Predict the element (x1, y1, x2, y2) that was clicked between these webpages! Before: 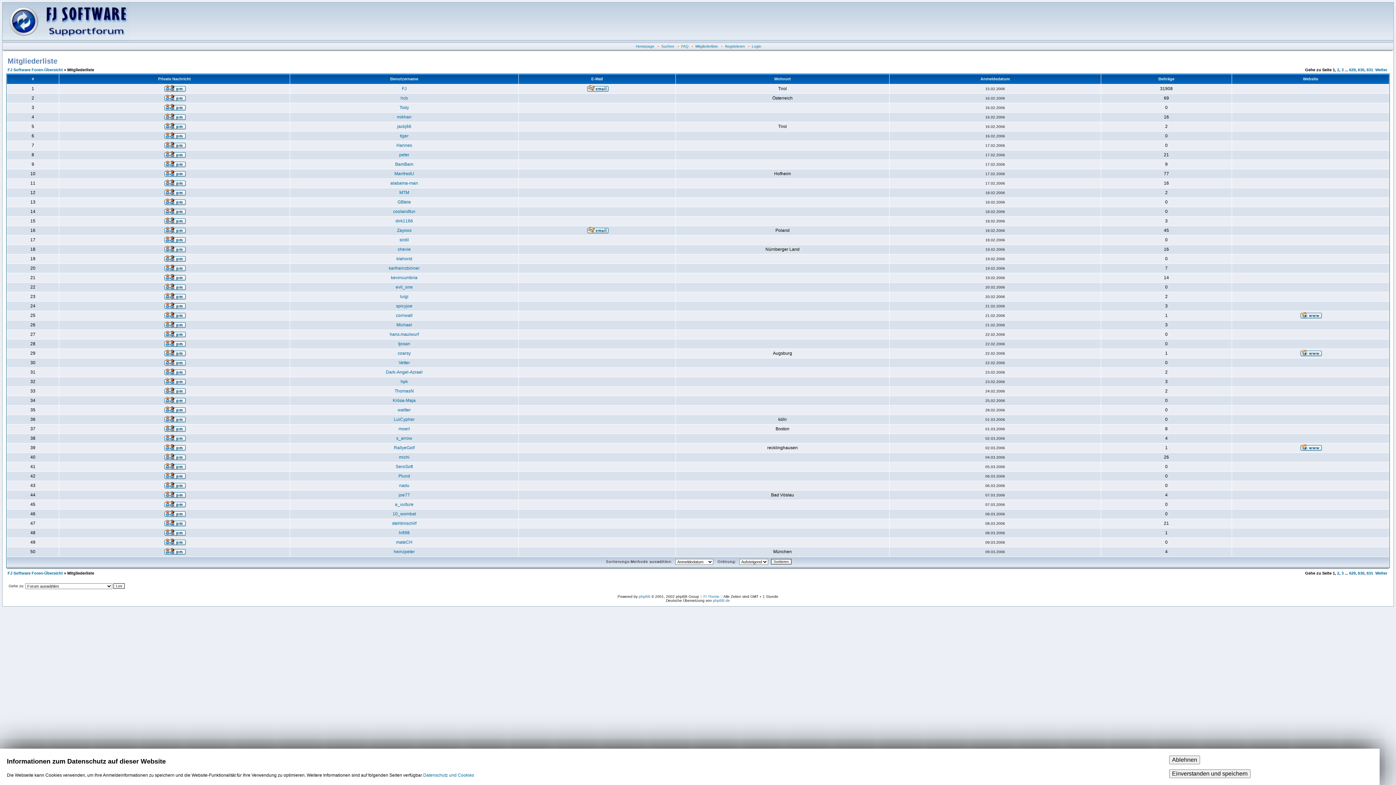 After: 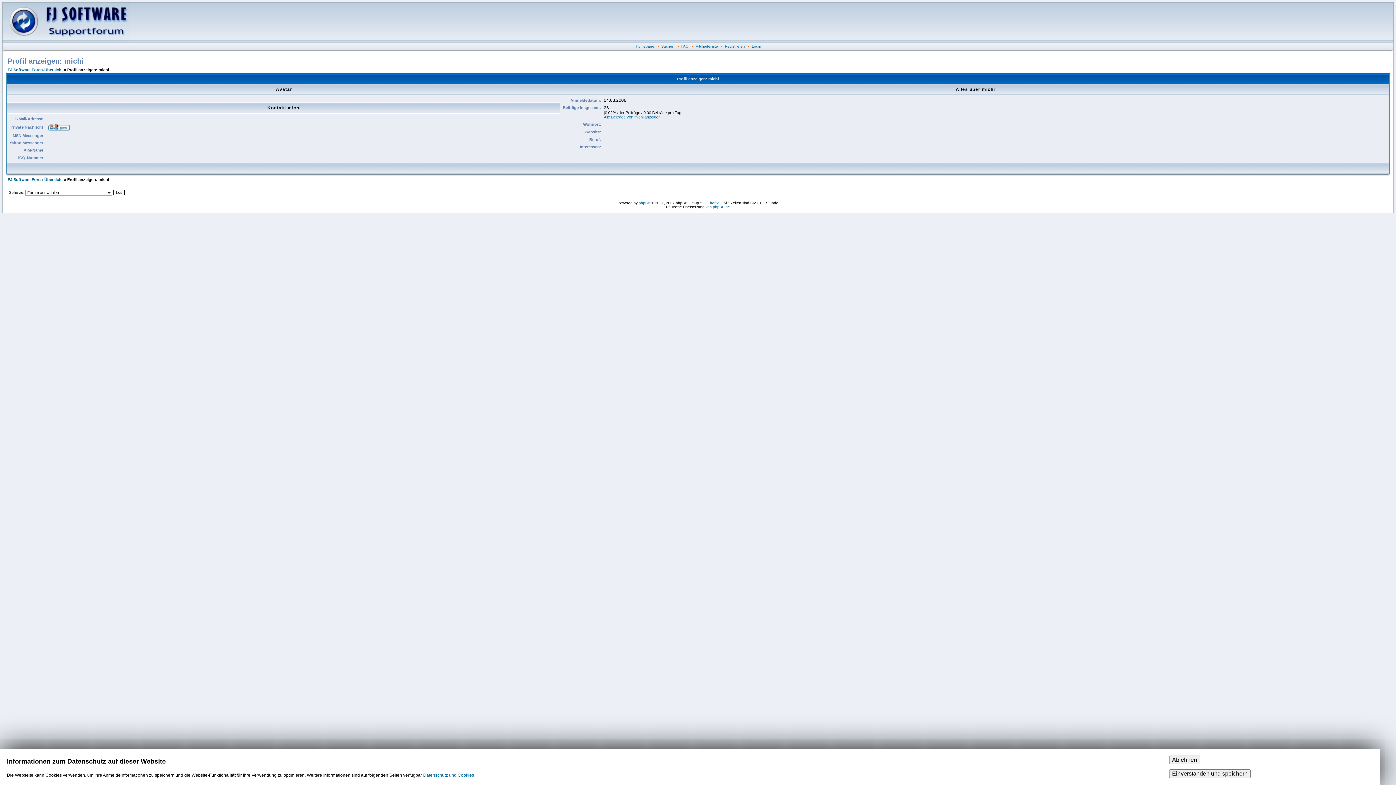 Action: bbox: (399, 454, 409, 460) label: michi